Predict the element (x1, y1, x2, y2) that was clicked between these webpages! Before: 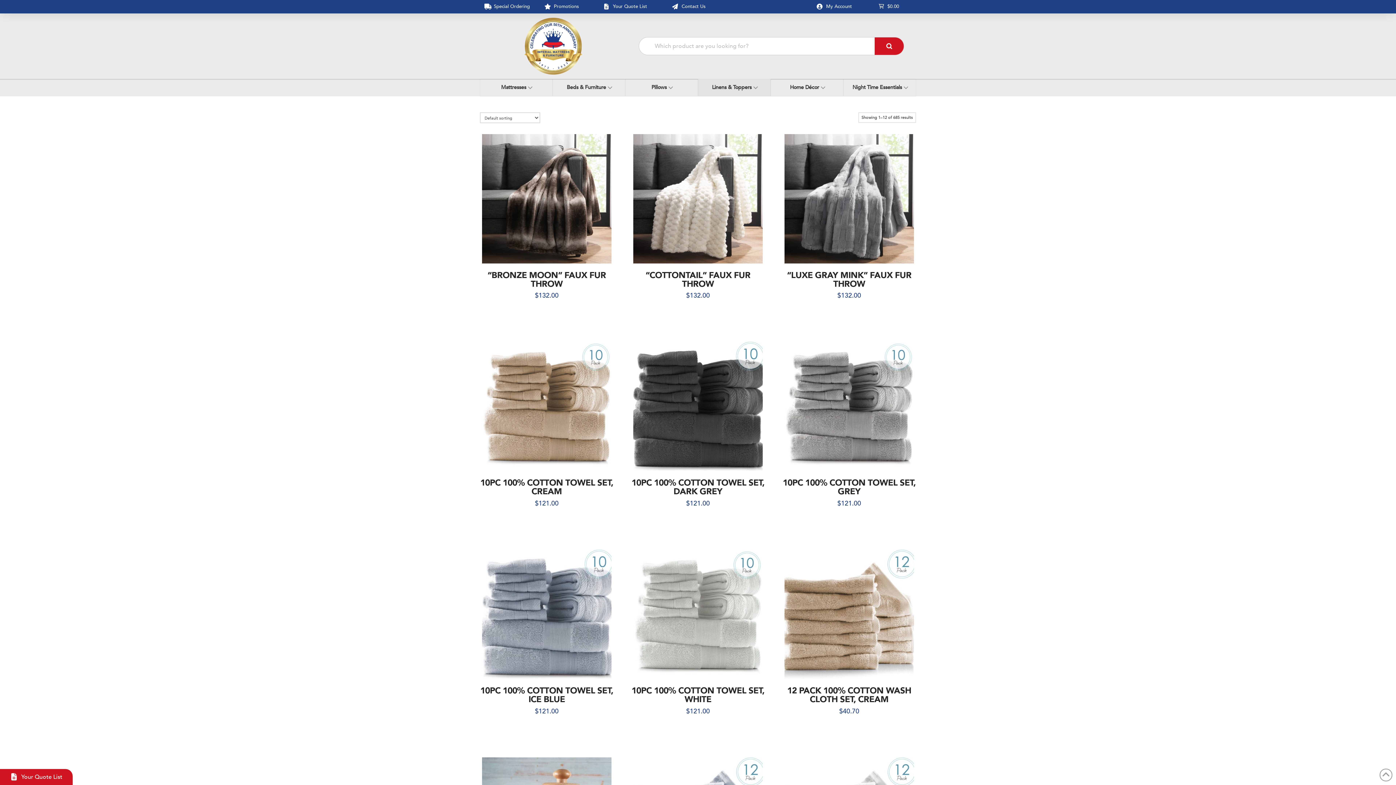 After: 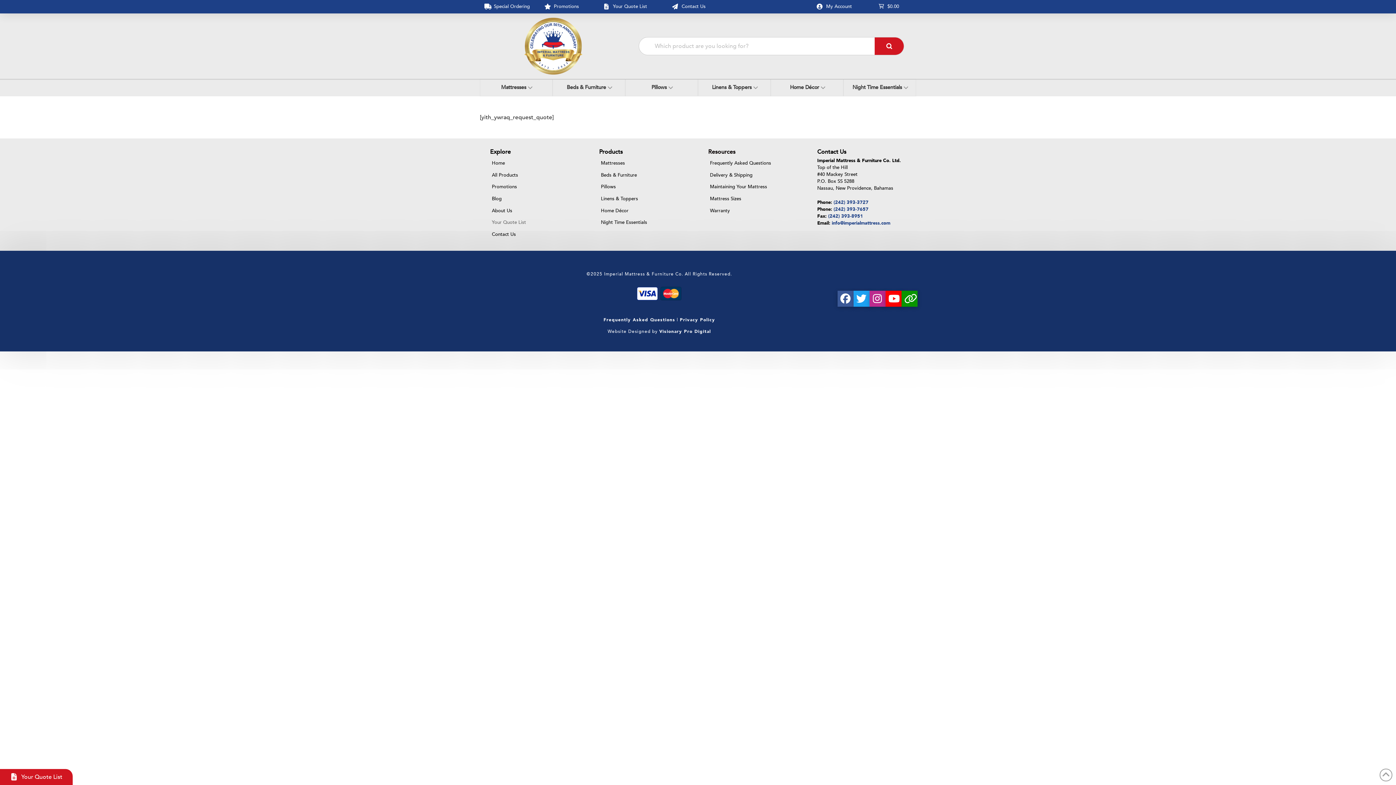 Action: bbox: (0, 769, 72, 785) label: Your Quote List